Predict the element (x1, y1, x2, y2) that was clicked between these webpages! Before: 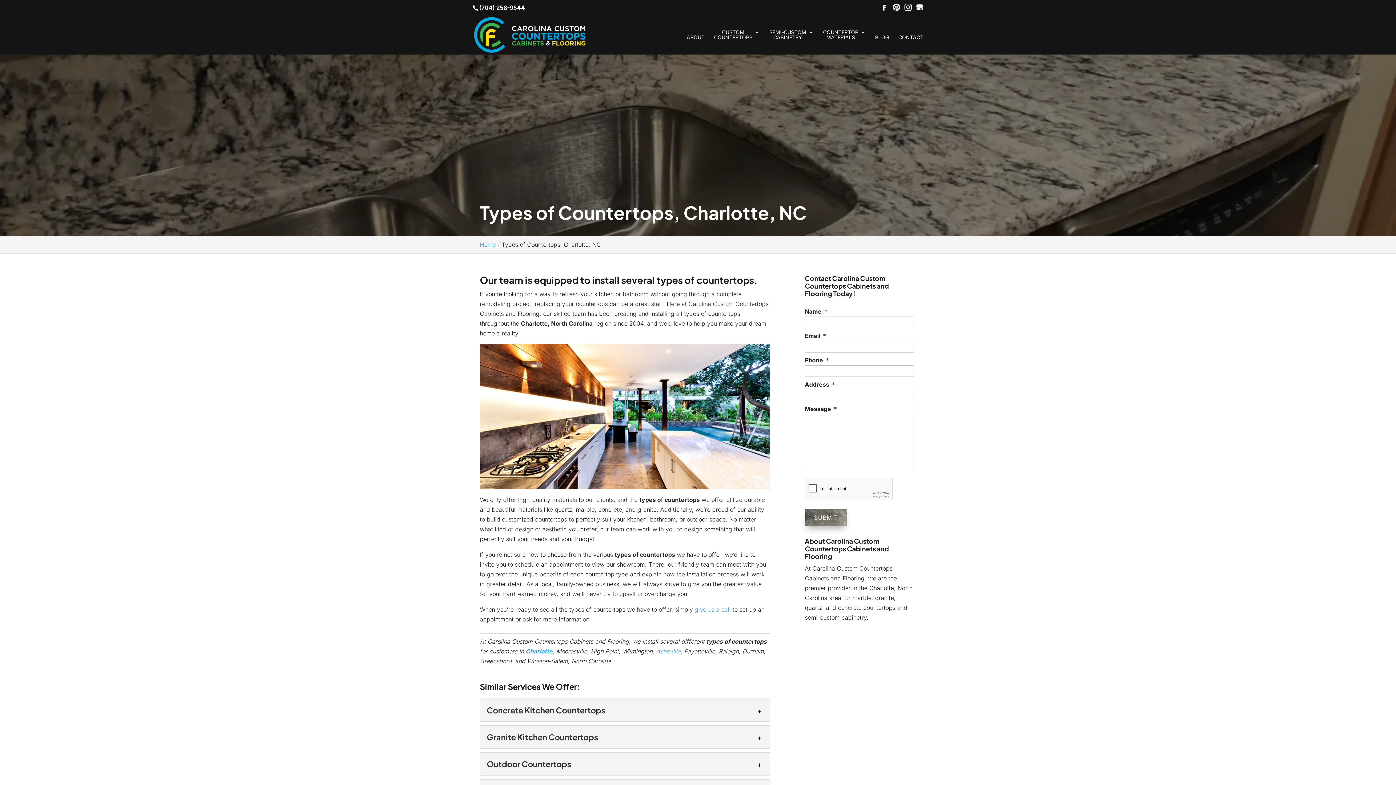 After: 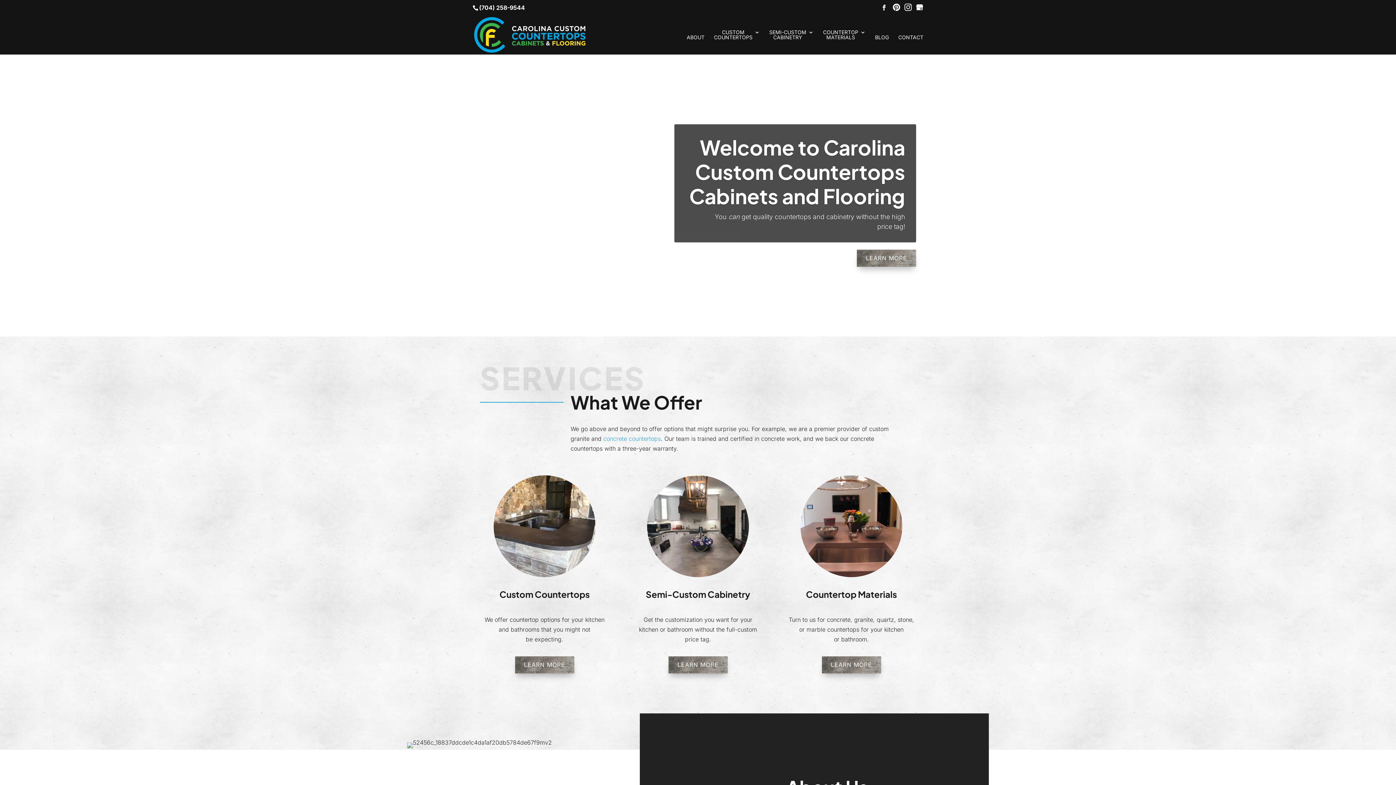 Action: bbox: (474, 30, 585, 37)